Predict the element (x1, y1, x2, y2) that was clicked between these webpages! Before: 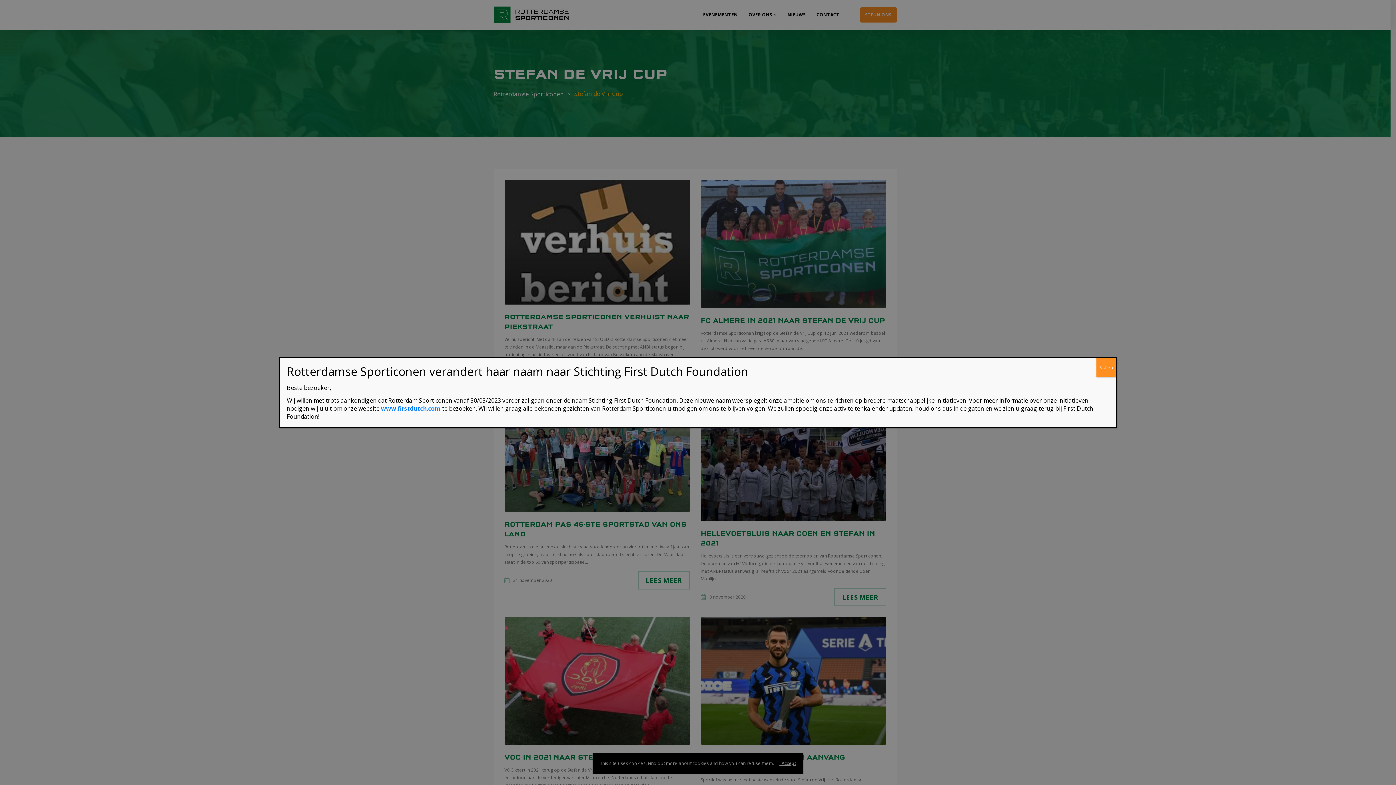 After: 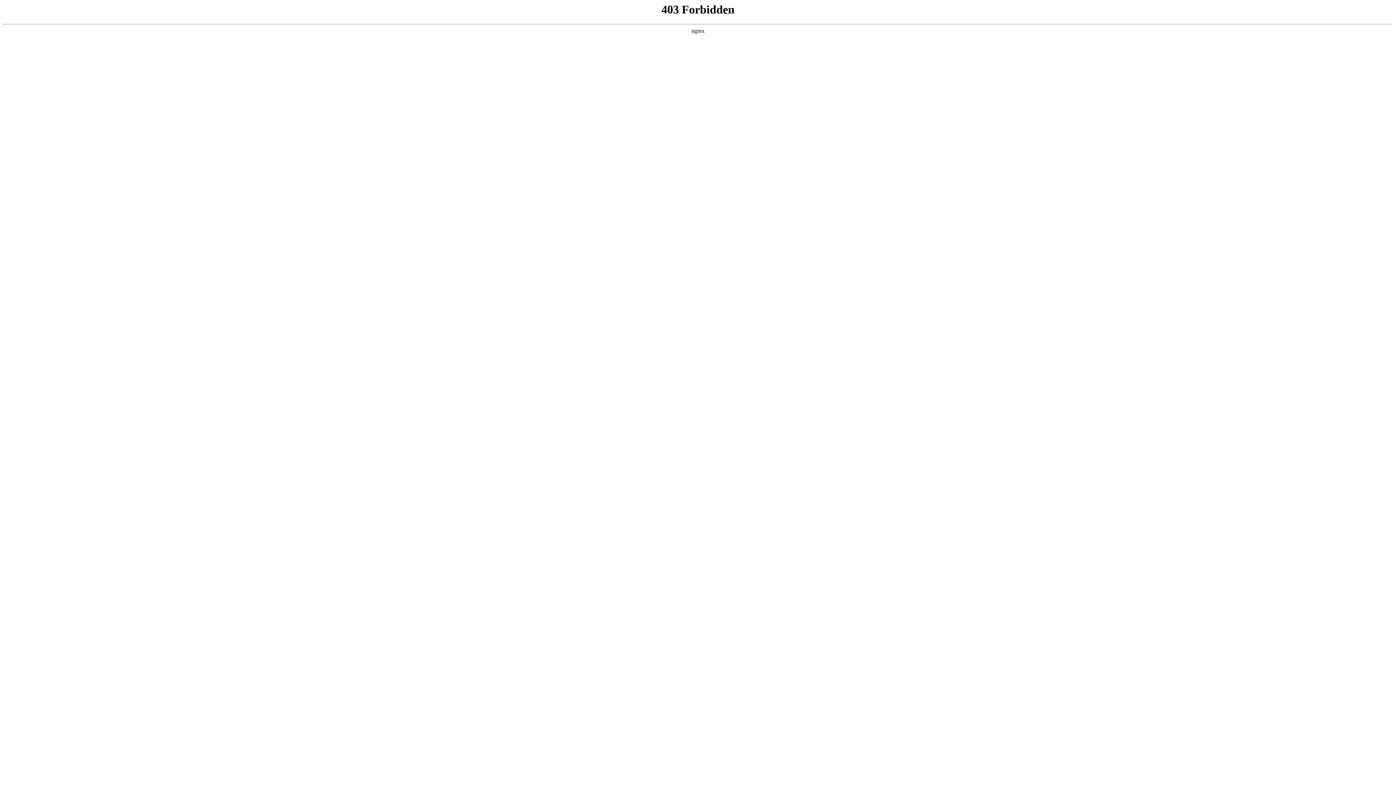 Action: label: www.firstdutch.com bbox: (381, 404, 440, 412)